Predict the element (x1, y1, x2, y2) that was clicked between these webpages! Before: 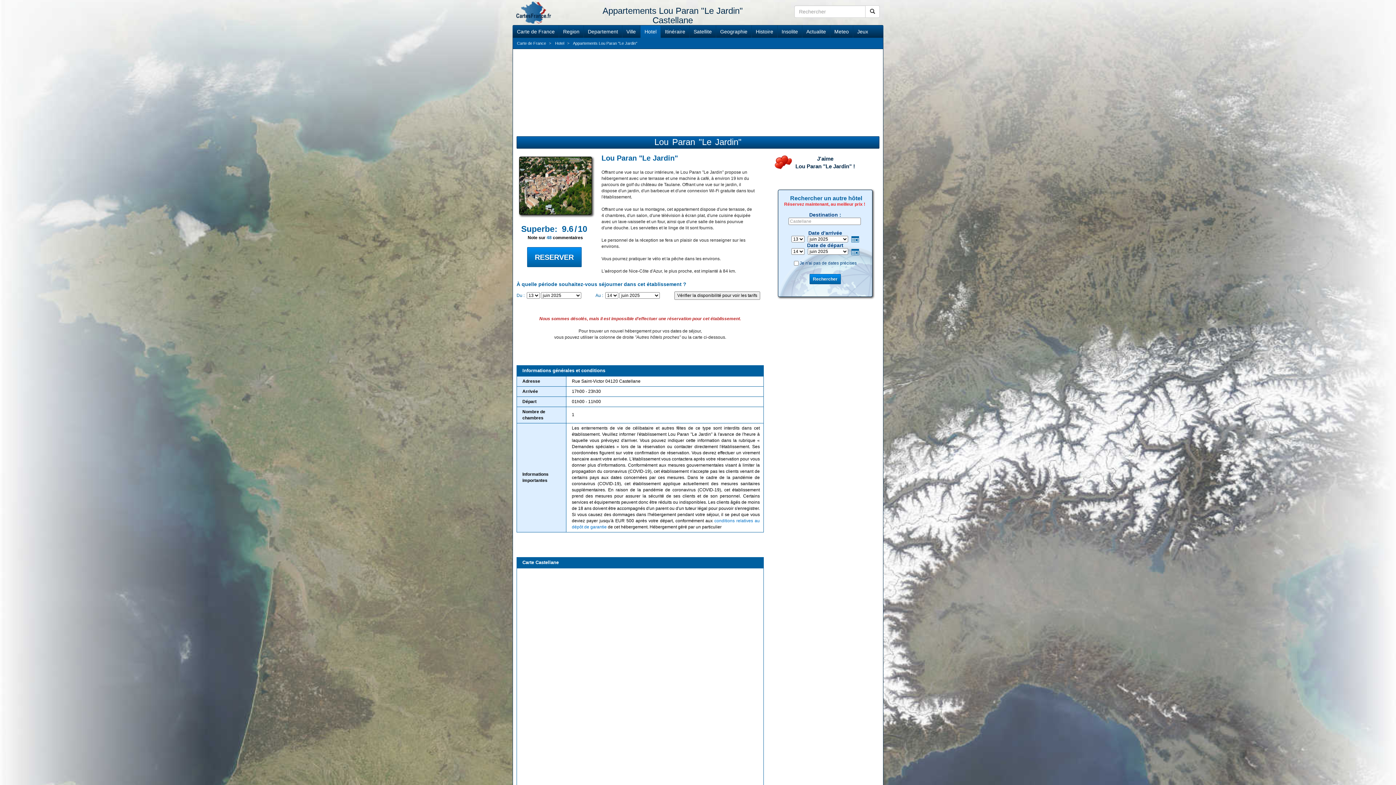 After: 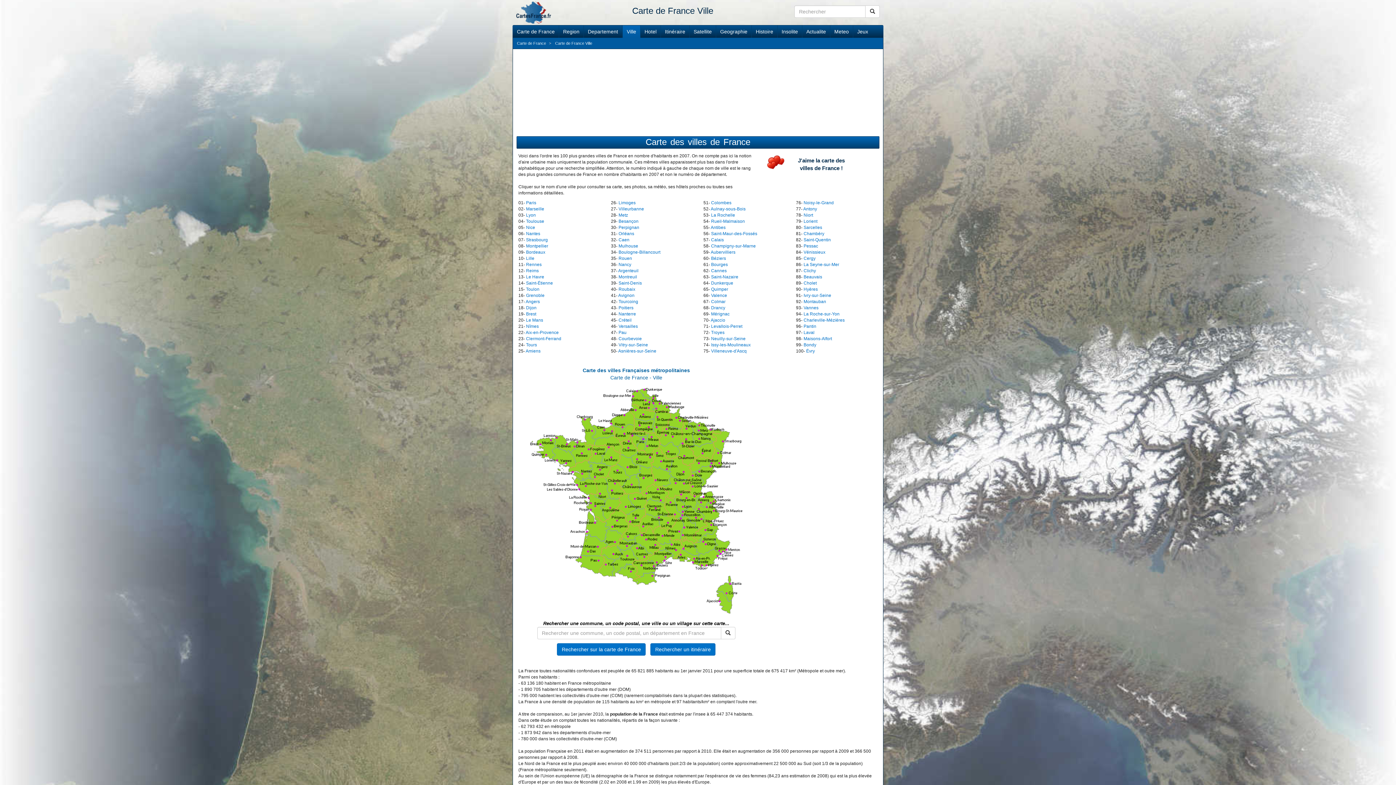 Action: label: Ville bbox: (622, 25, 640, 37)